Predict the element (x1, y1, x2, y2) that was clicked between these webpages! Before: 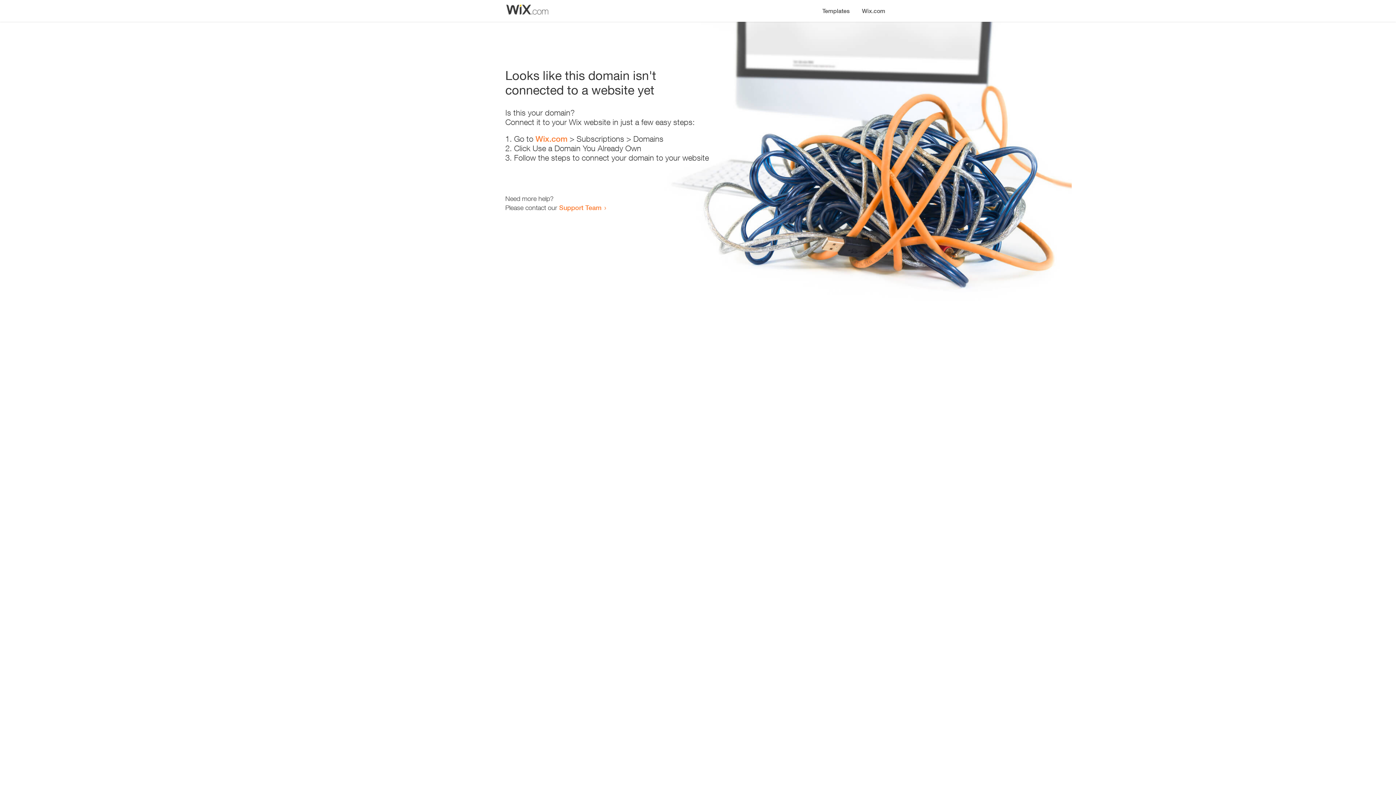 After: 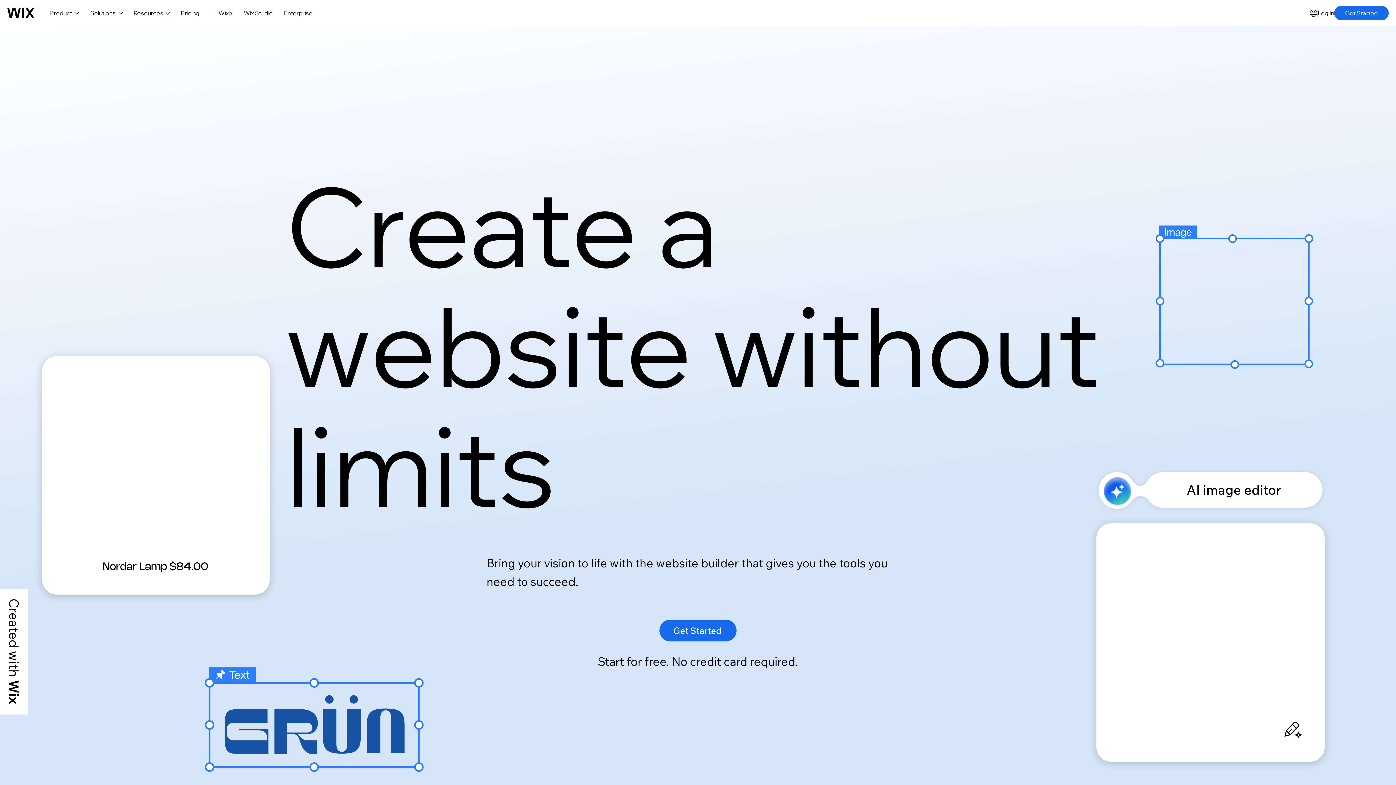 Action: label: Wix.com bbox: (535, 134, 567, 143)